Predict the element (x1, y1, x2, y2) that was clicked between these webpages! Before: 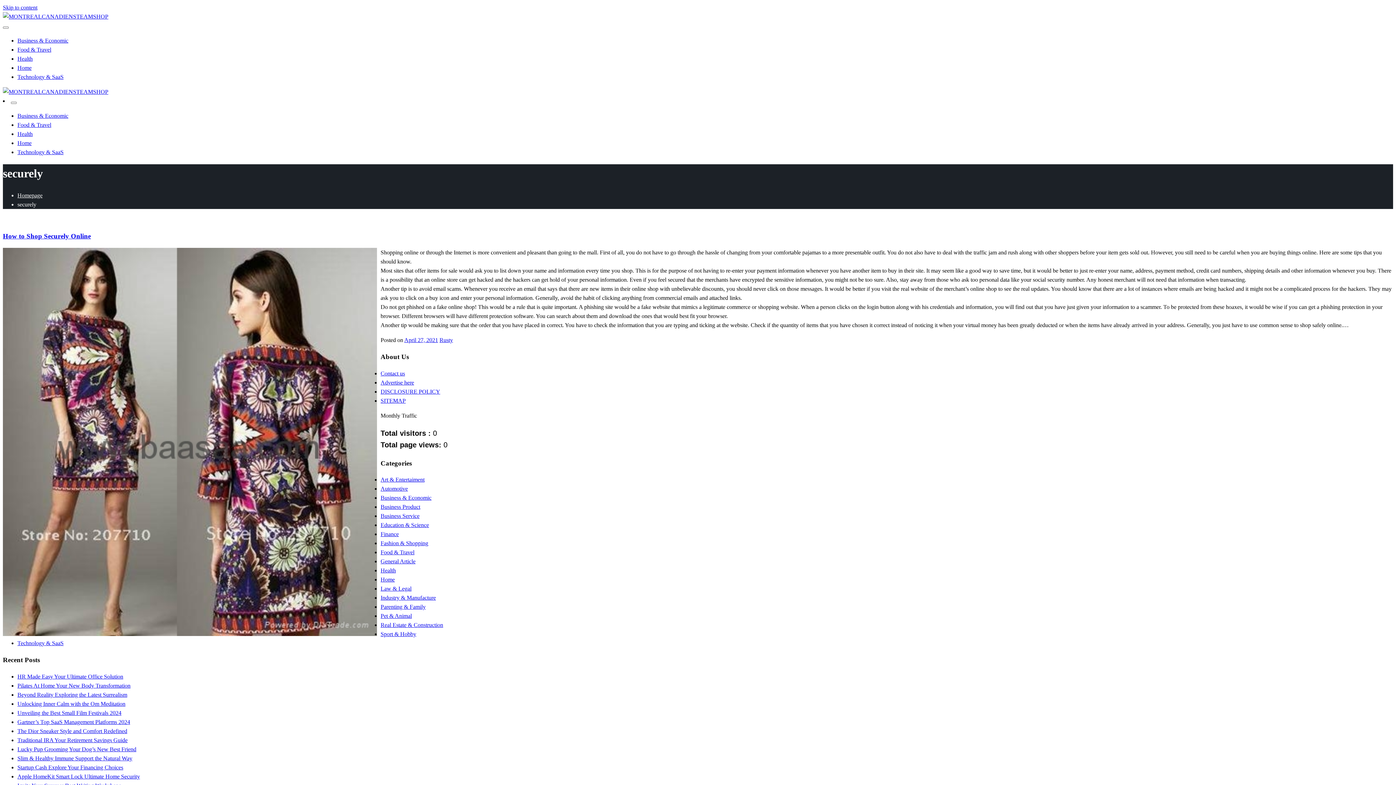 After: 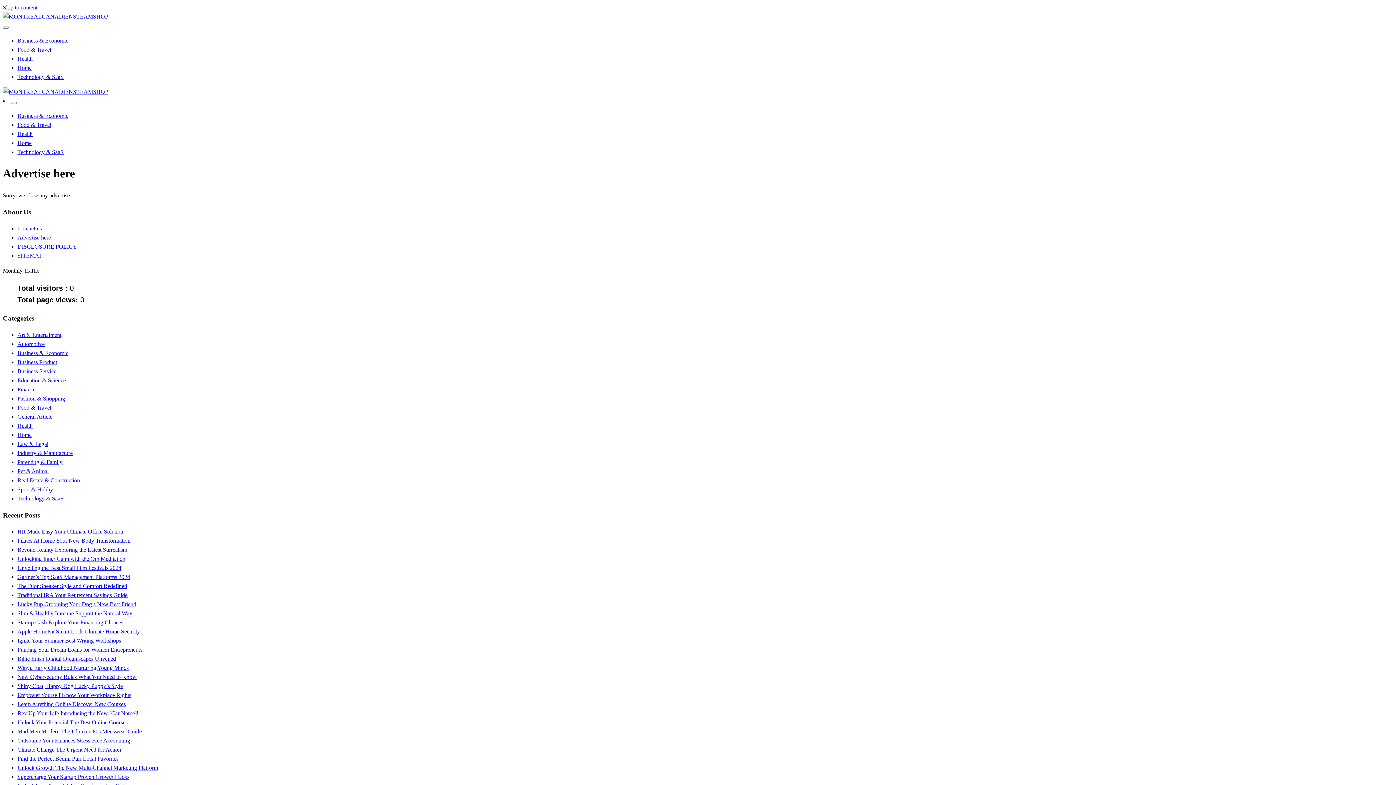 Action: label: Advertise here bbox: (380, 379, 414, 385)